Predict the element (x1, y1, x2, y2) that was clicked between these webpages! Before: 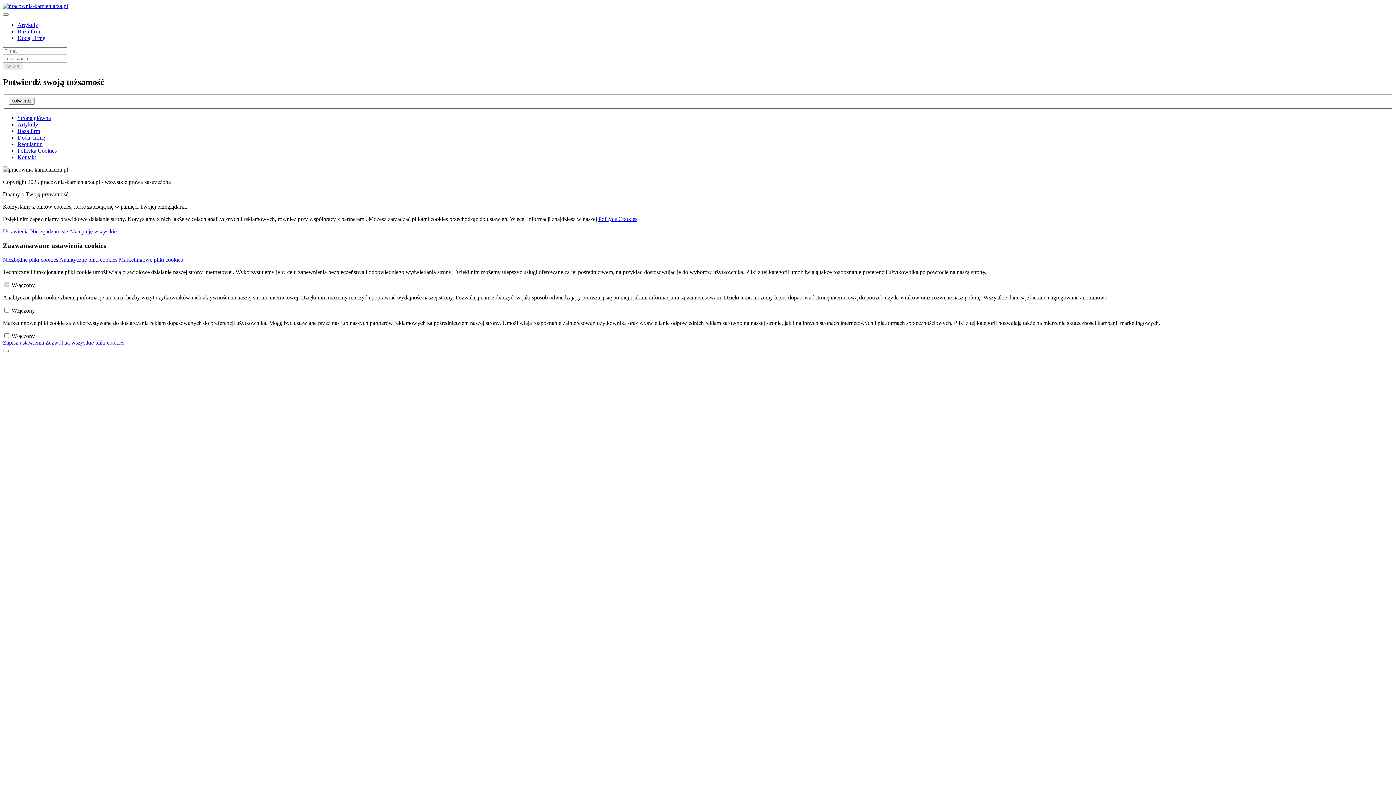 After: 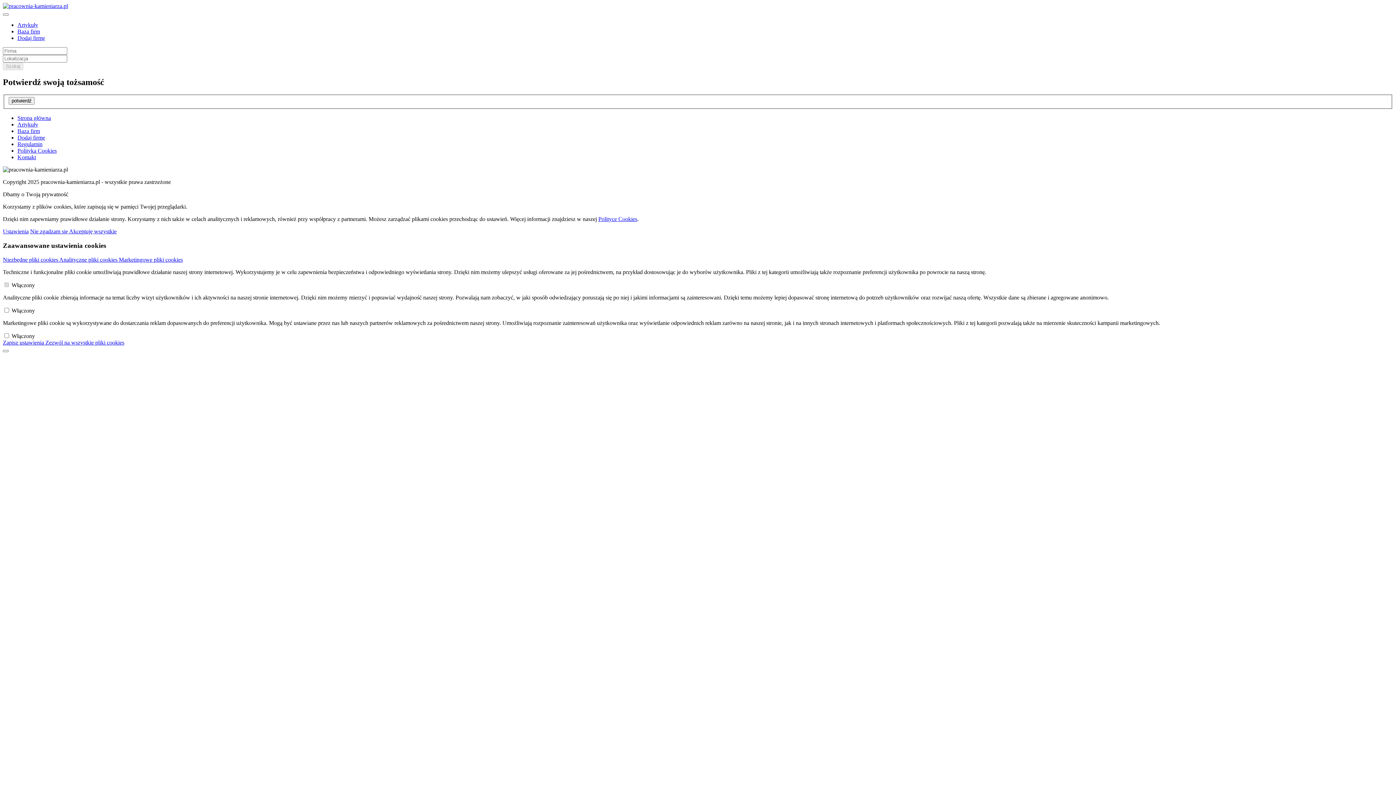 Action: label: Marketingowe pliki cookies bbox: (118, 256, 182, 262)